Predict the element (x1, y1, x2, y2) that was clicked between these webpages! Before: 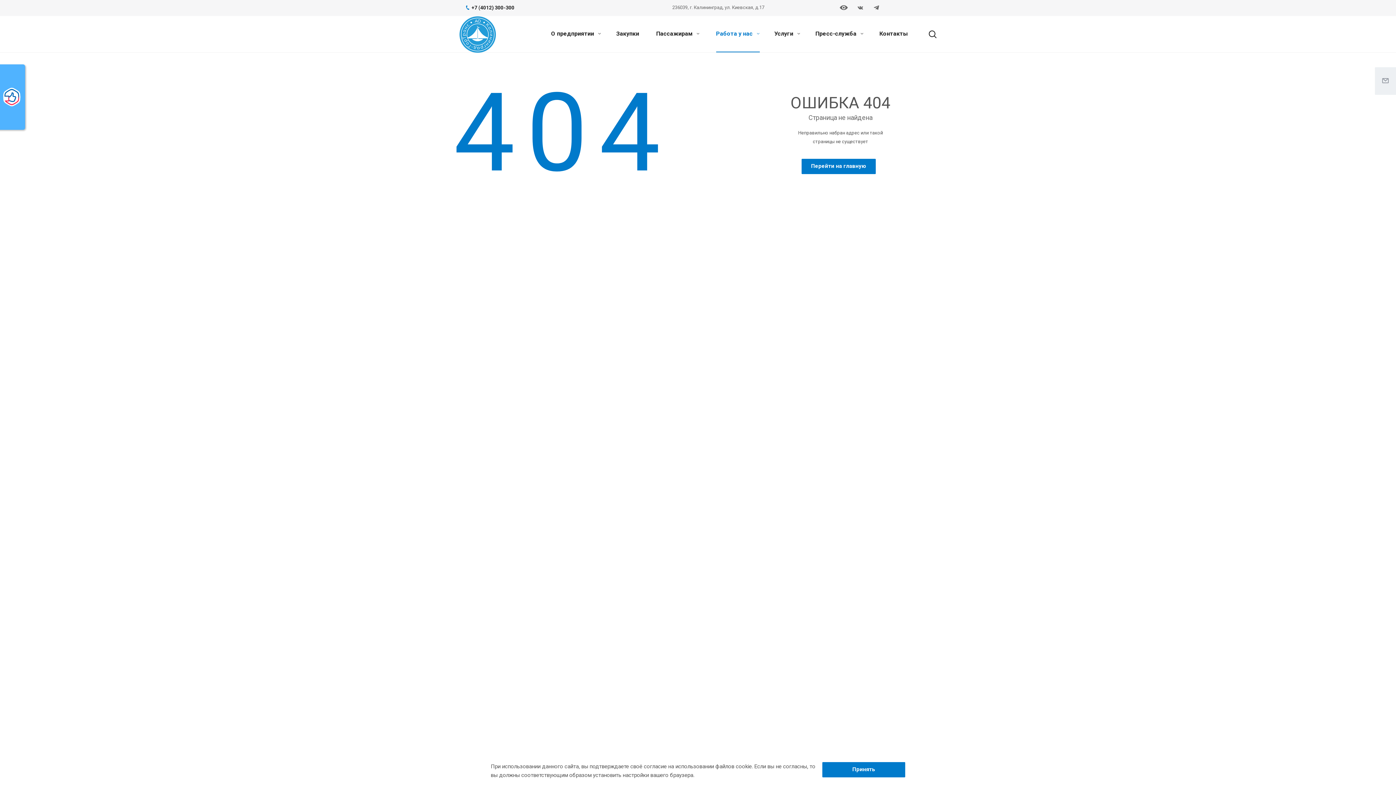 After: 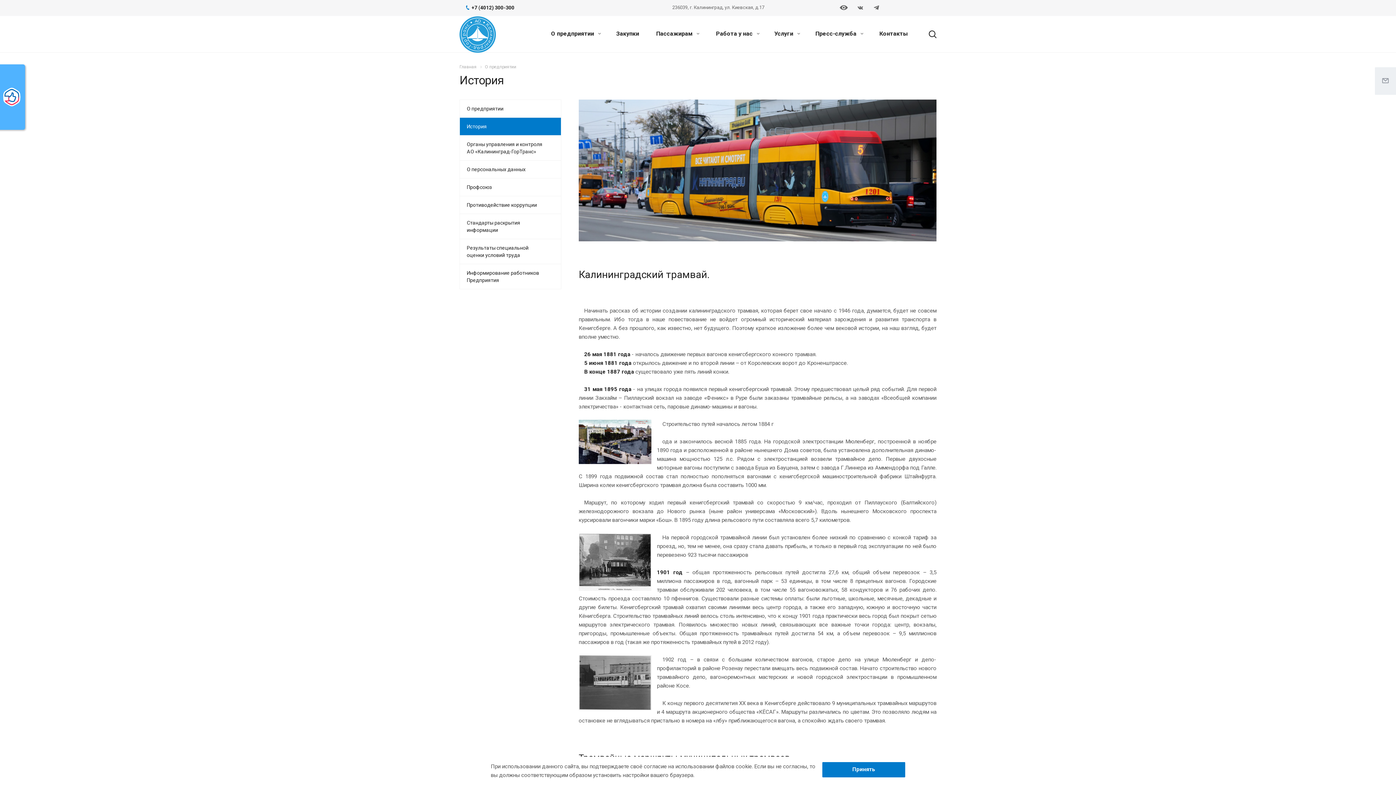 Action: label: О предприятии  bbox: (546, 16, 602, 52)